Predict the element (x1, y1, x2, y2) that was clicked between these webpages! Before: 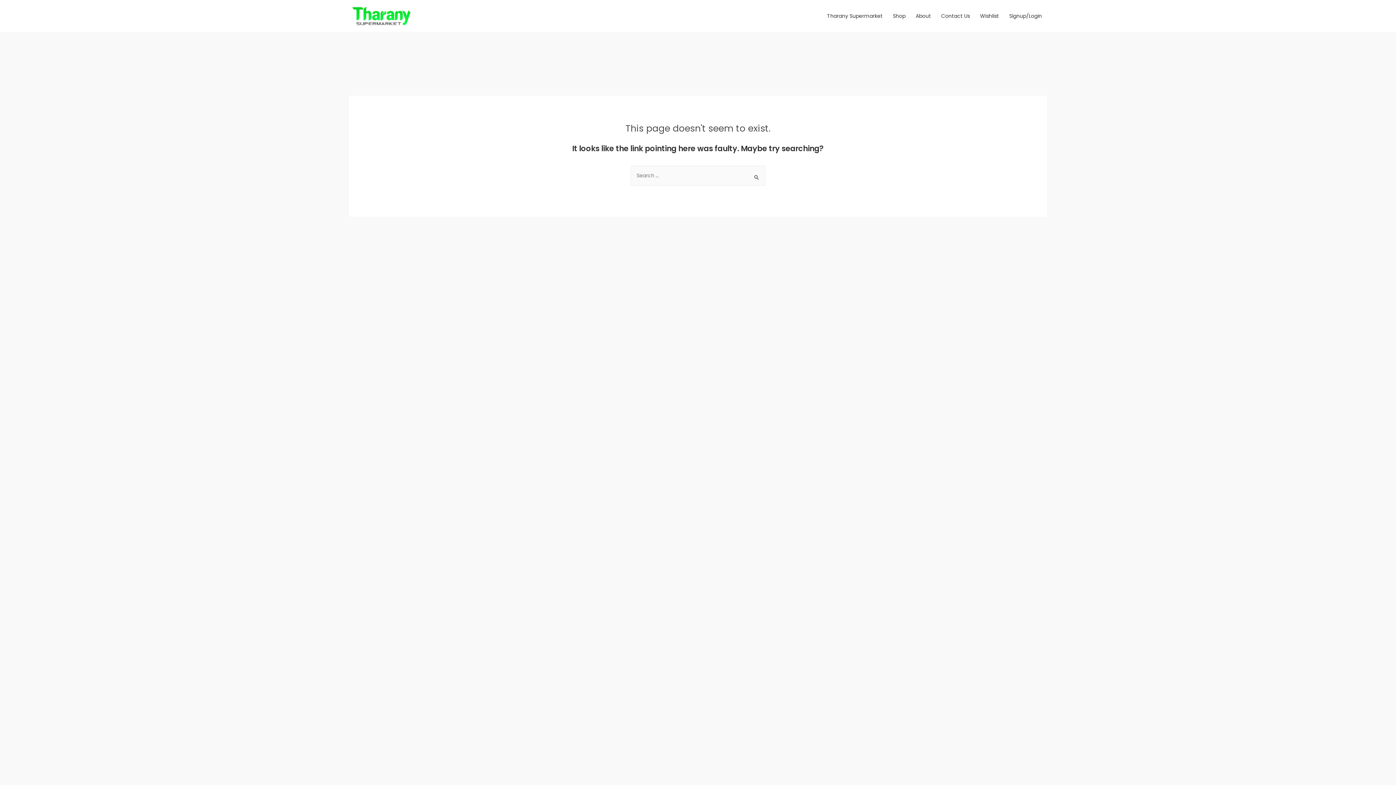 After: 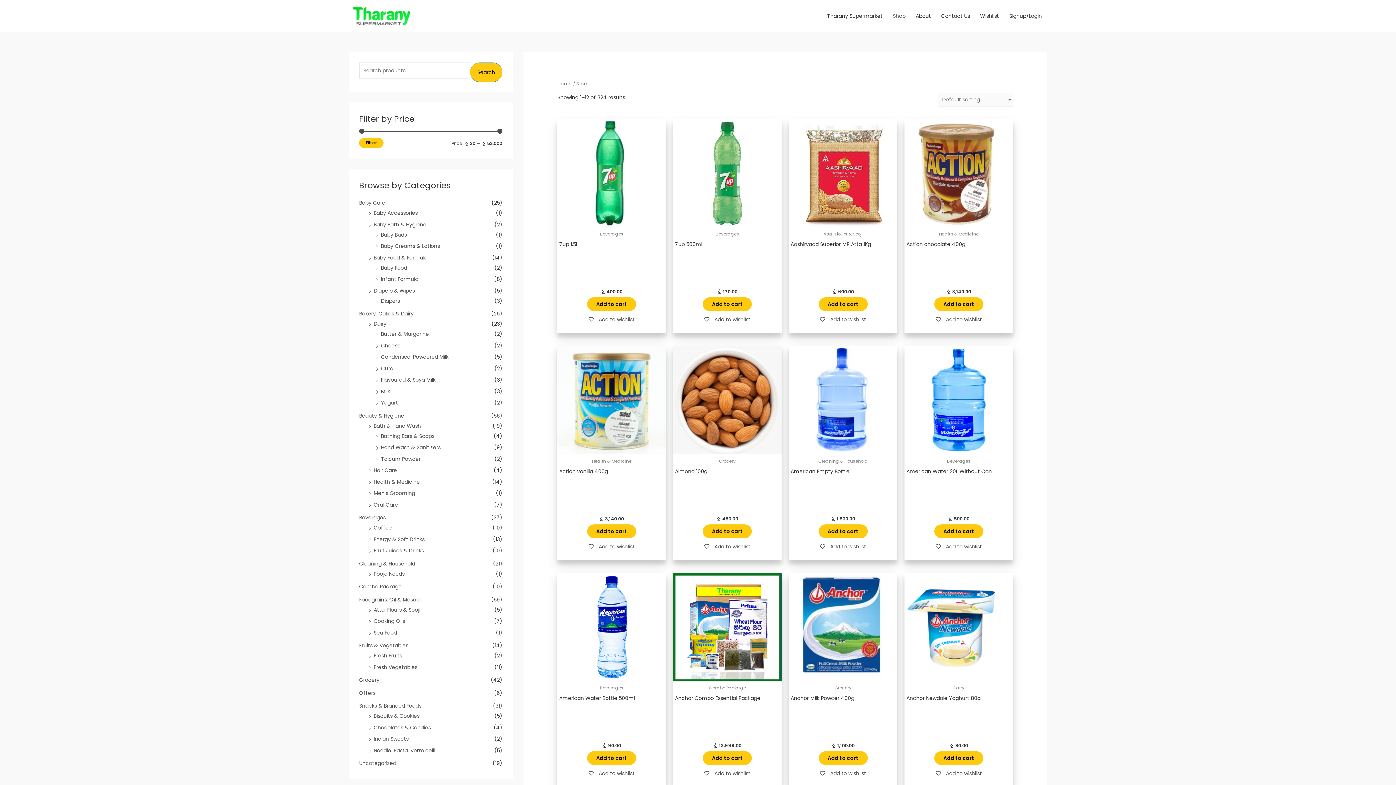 Action: label: Shop bbox: (888, 5, 910, 26)